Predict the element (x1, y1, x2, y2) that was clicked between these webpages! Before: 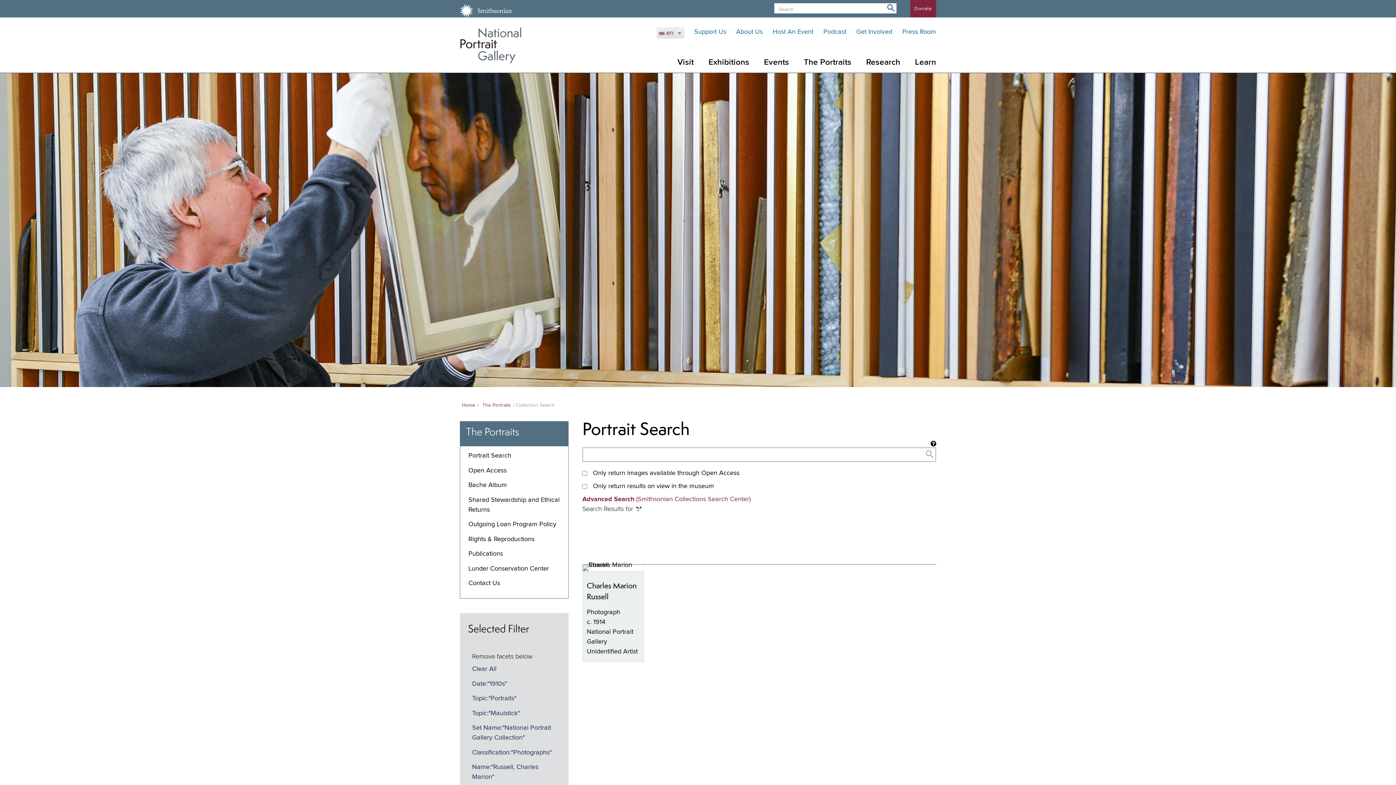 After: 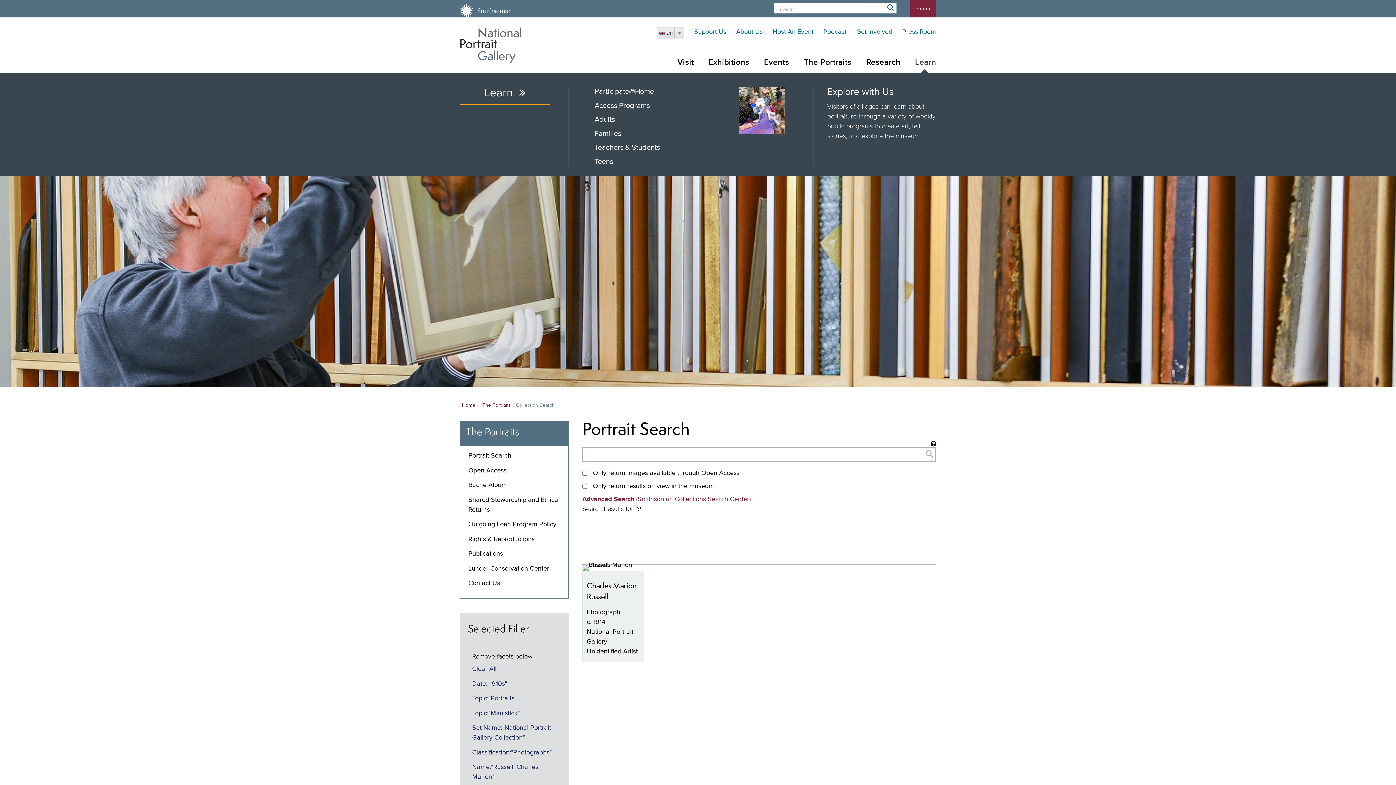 Action: bbox: (907, 52, 936, 72) label: Learn